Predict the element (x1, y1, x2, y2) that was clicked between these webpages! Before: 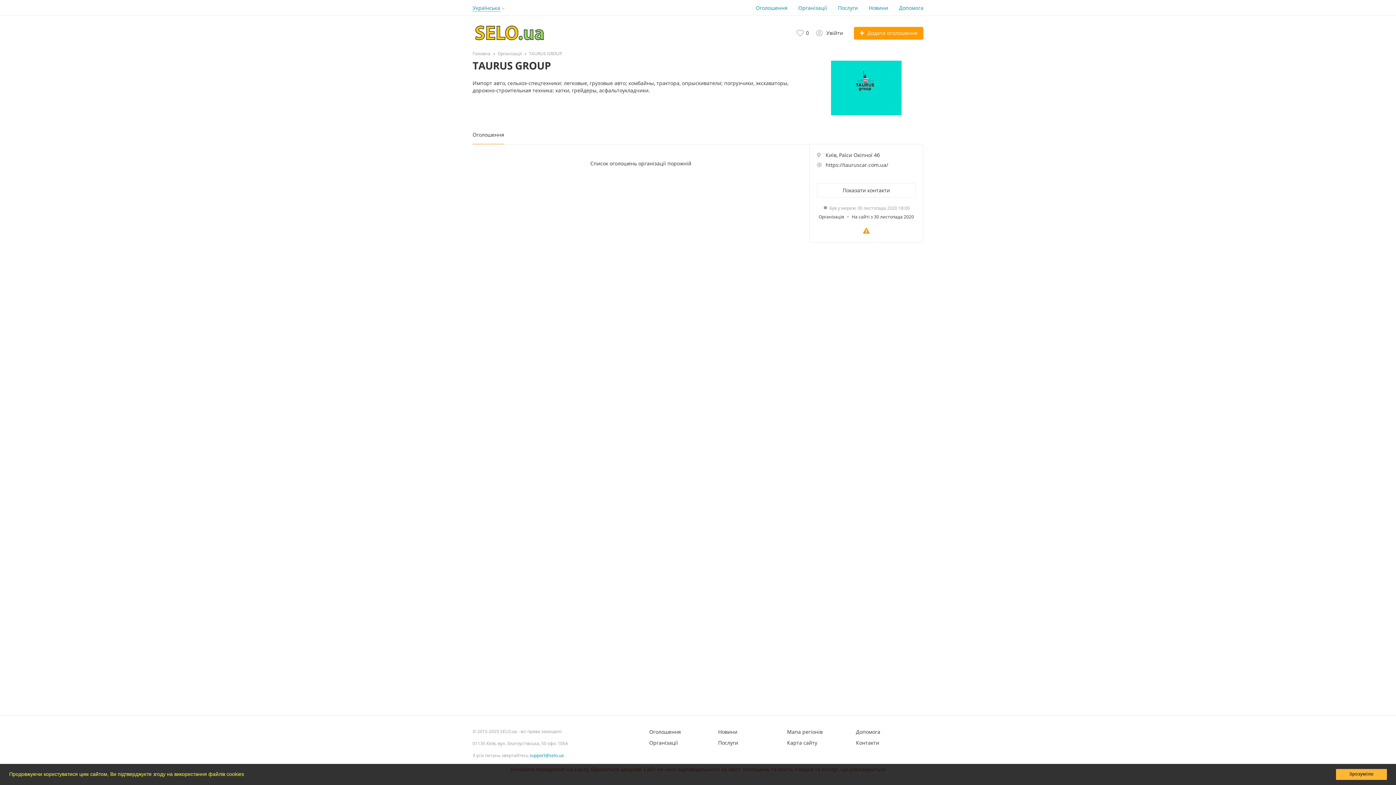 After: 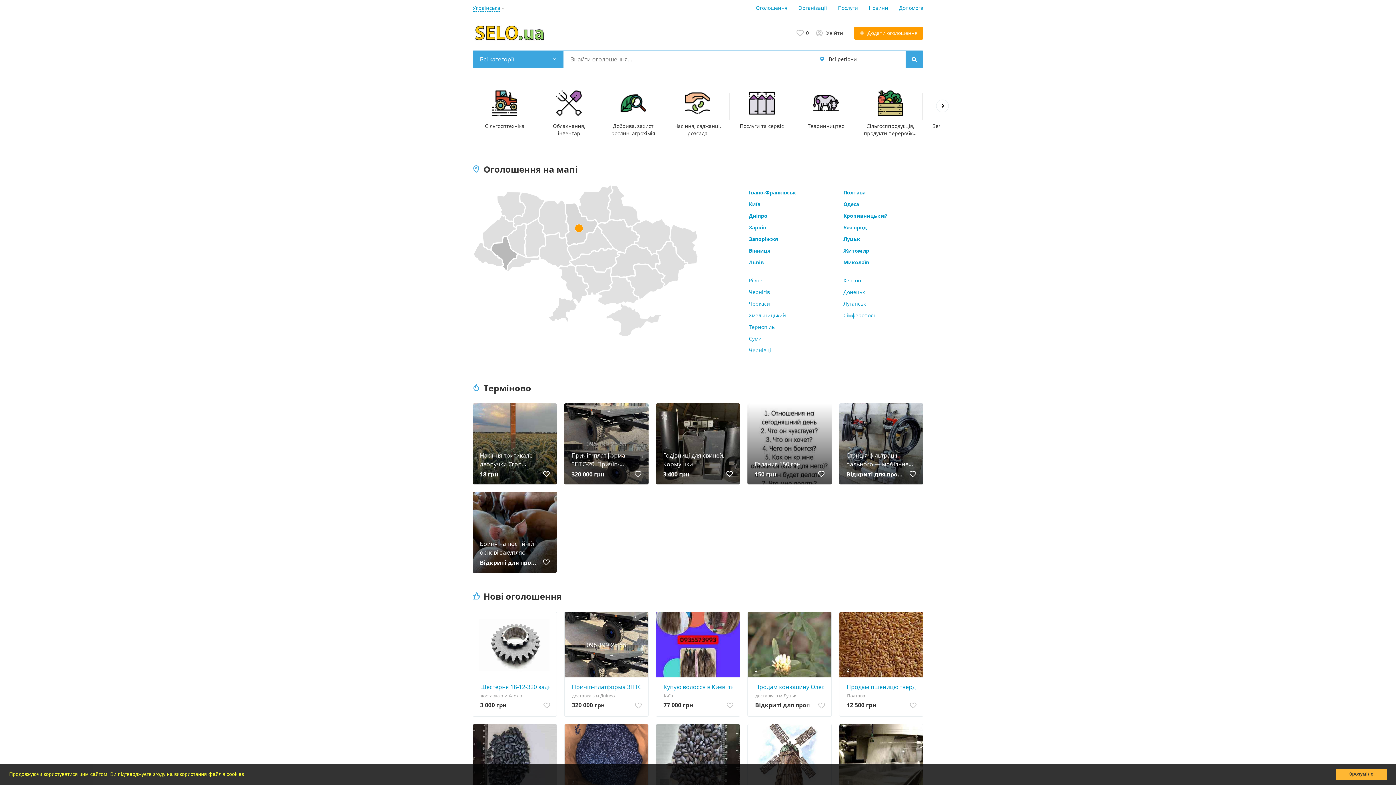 Action: bbox: (472, 23, 549, 43)